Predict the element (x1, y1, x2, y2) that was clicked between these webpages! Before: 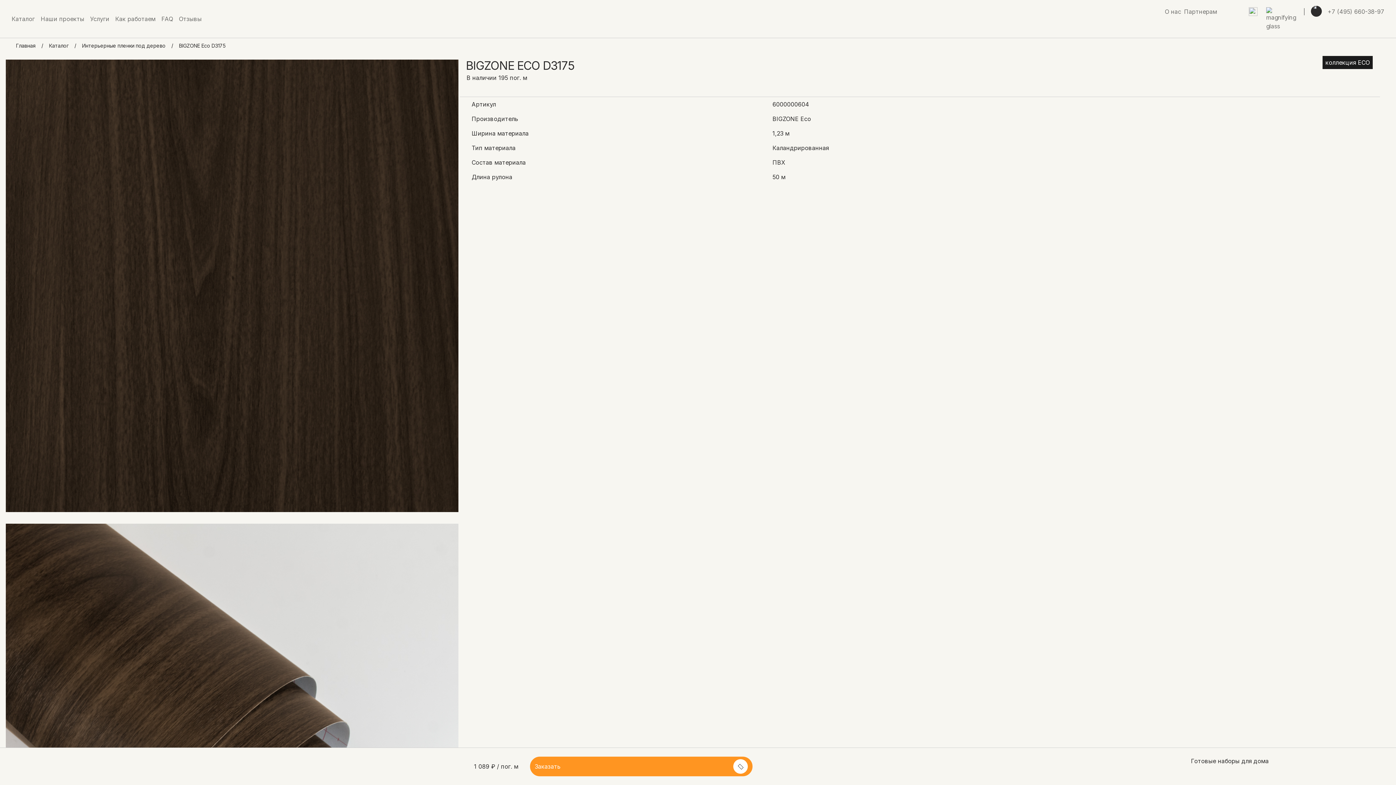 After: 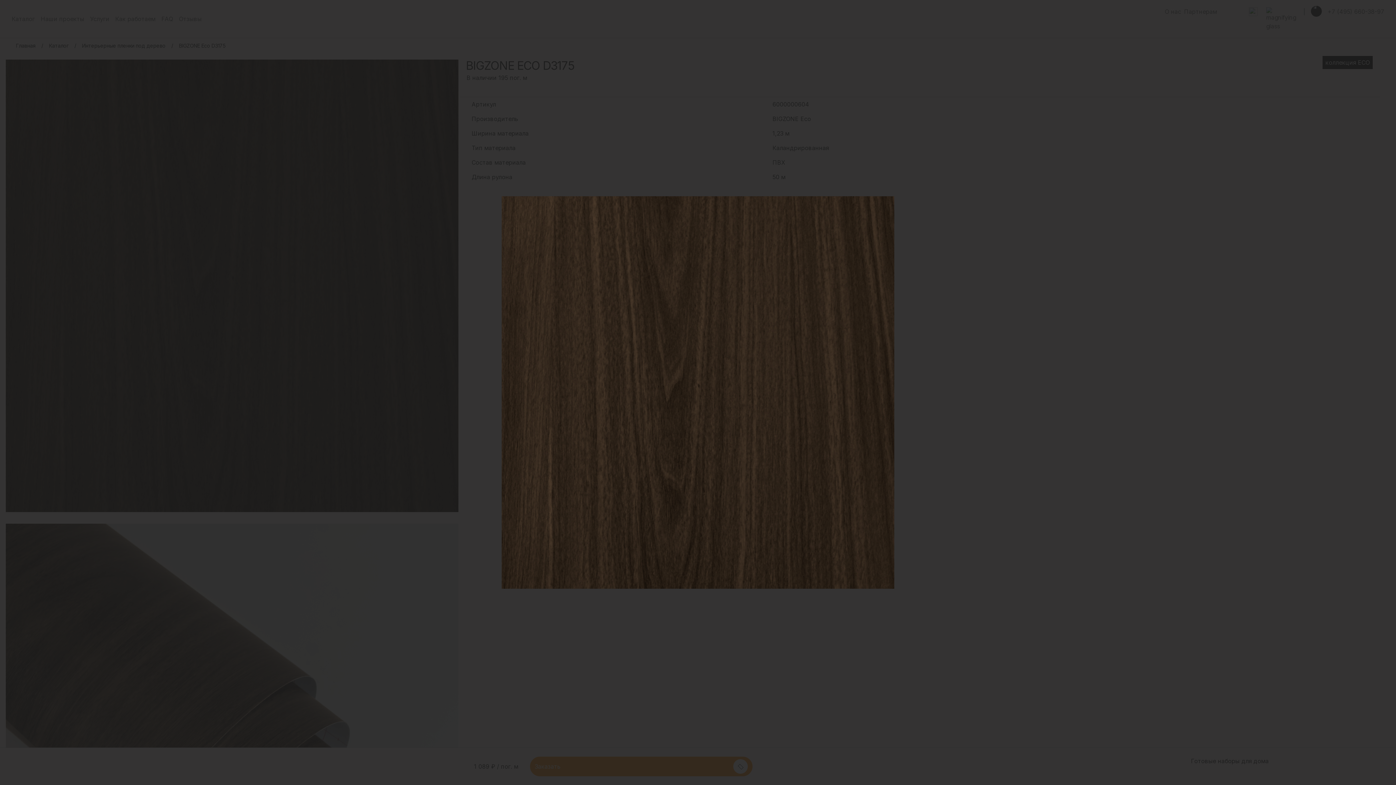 Action: label:   bbox: (5, 281, 458, 289)